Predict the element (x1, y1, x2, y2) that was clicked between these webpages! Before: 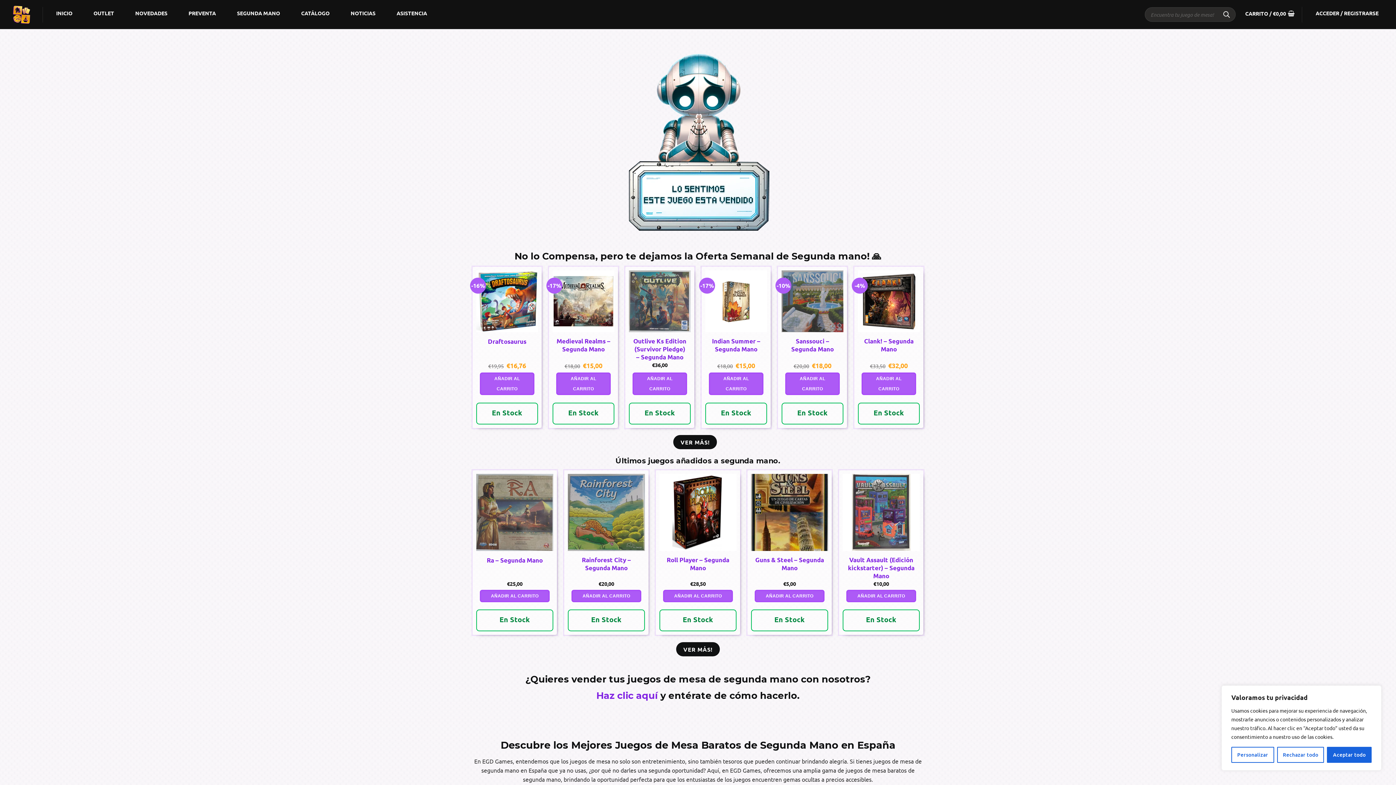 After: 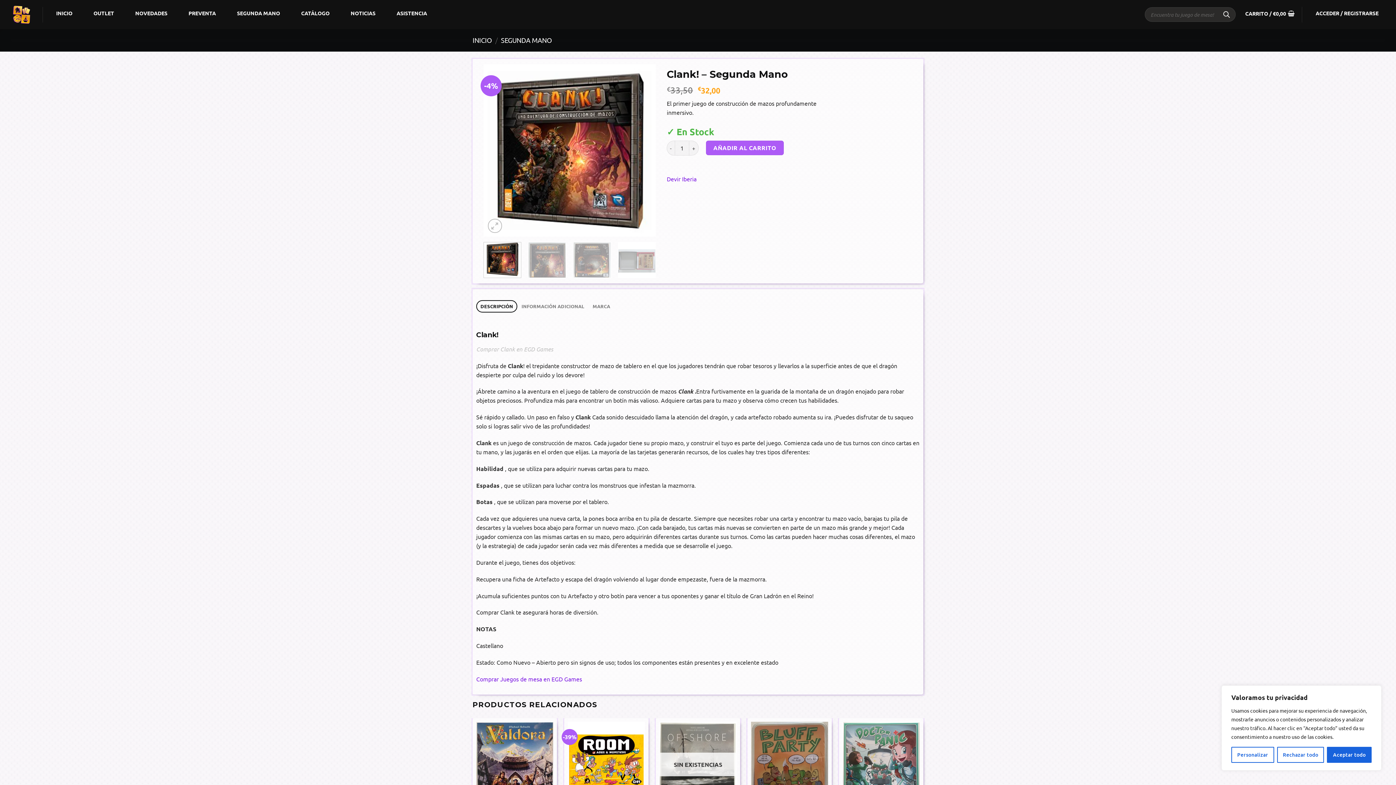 Action: label: Clank! – Segunda Mano bbox: (861, 337, 916, 353)